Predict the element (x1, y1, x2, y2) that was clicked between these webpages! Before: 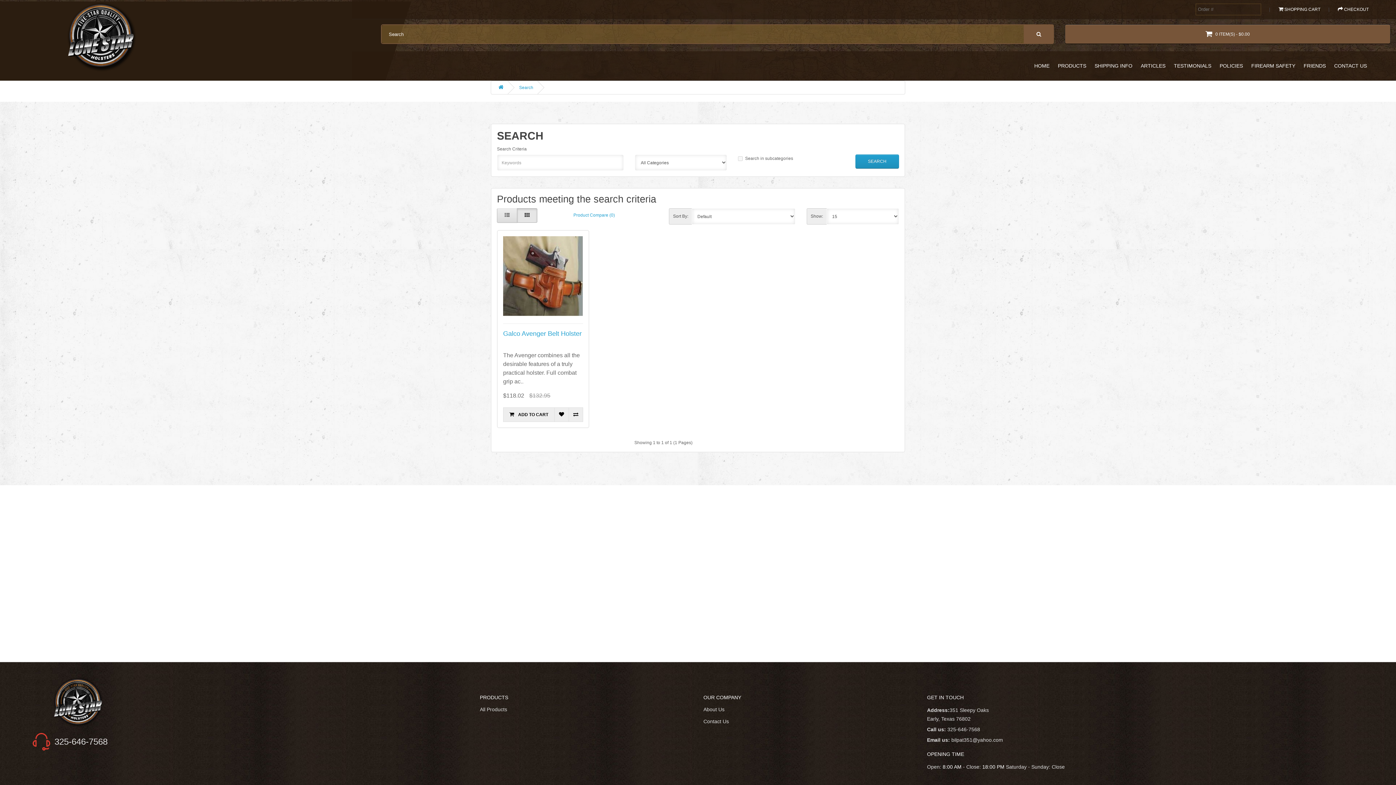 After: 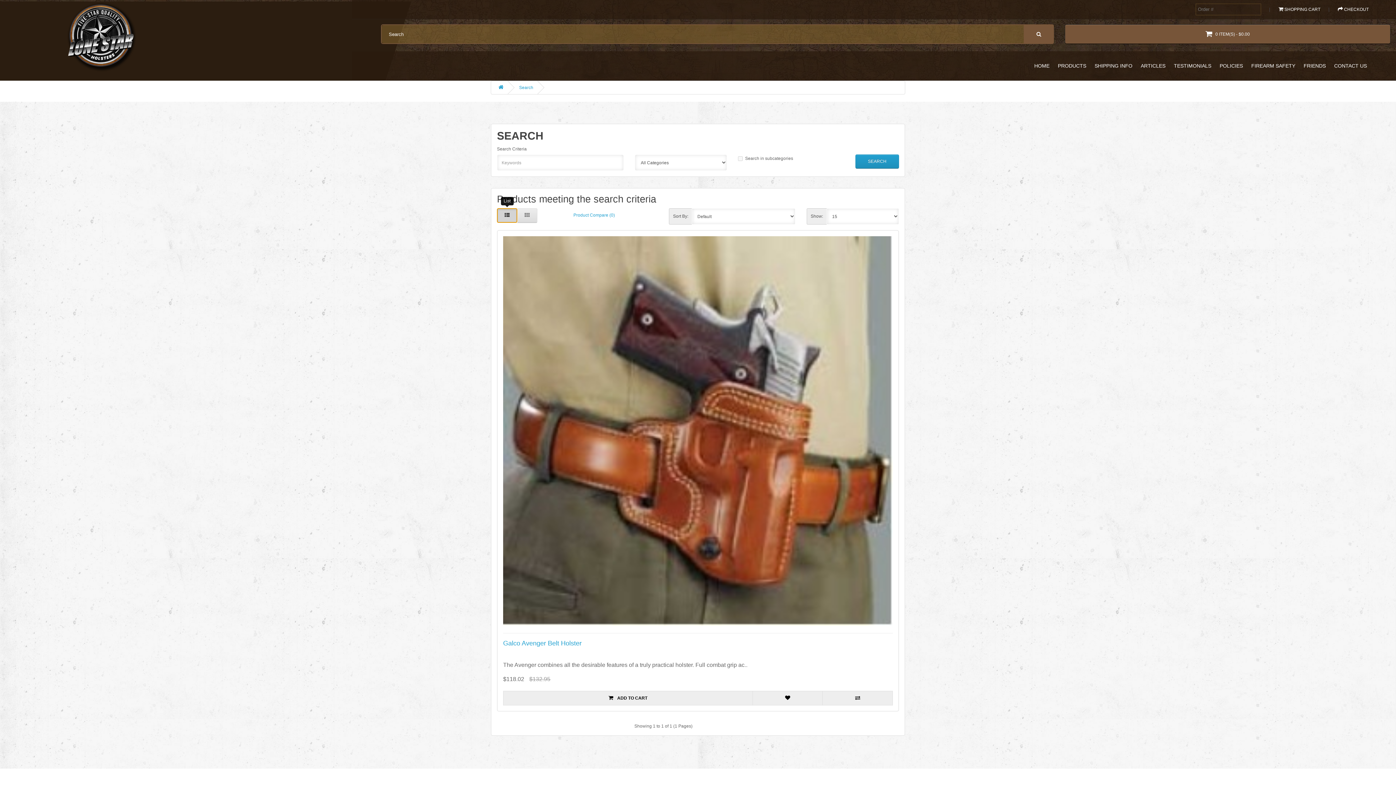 Action: bbox: (497, 208, 517, 222)